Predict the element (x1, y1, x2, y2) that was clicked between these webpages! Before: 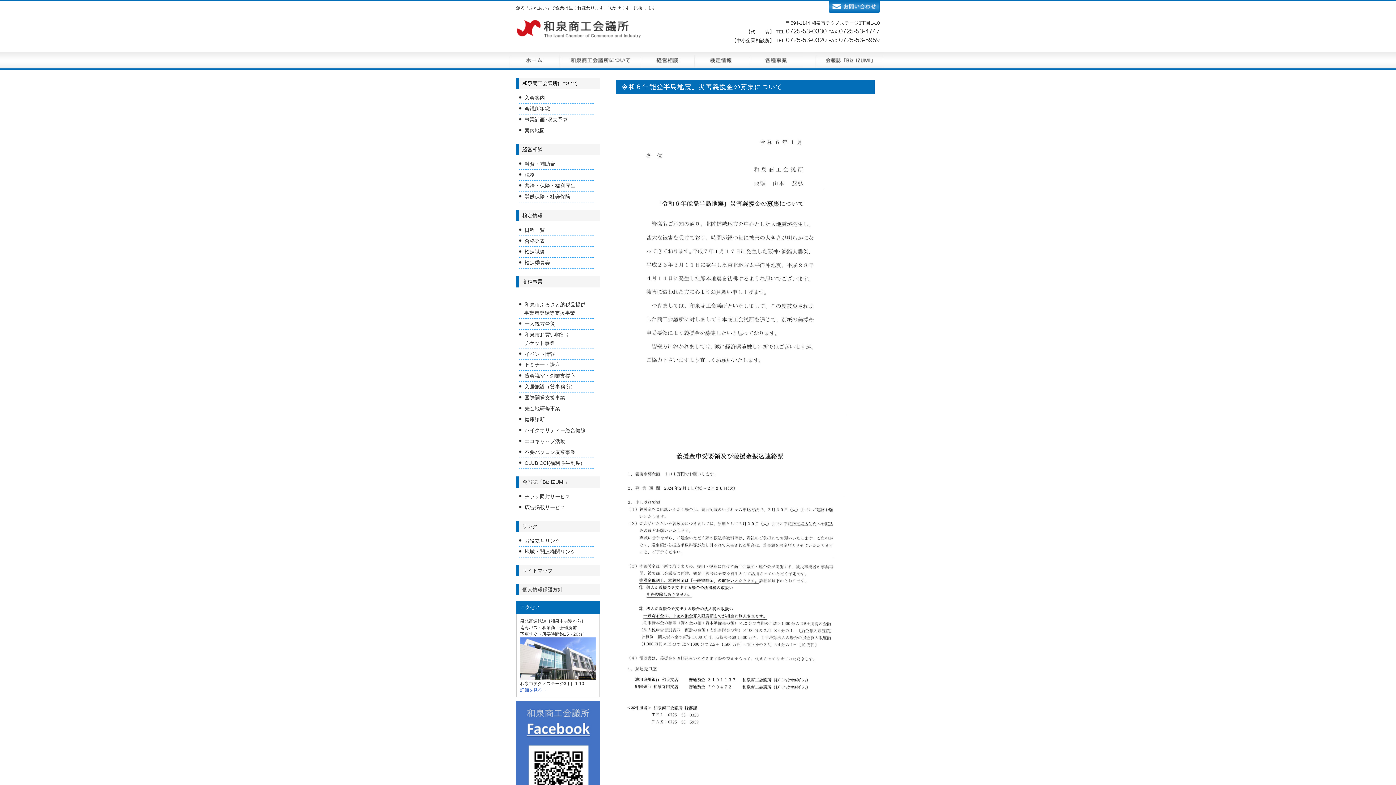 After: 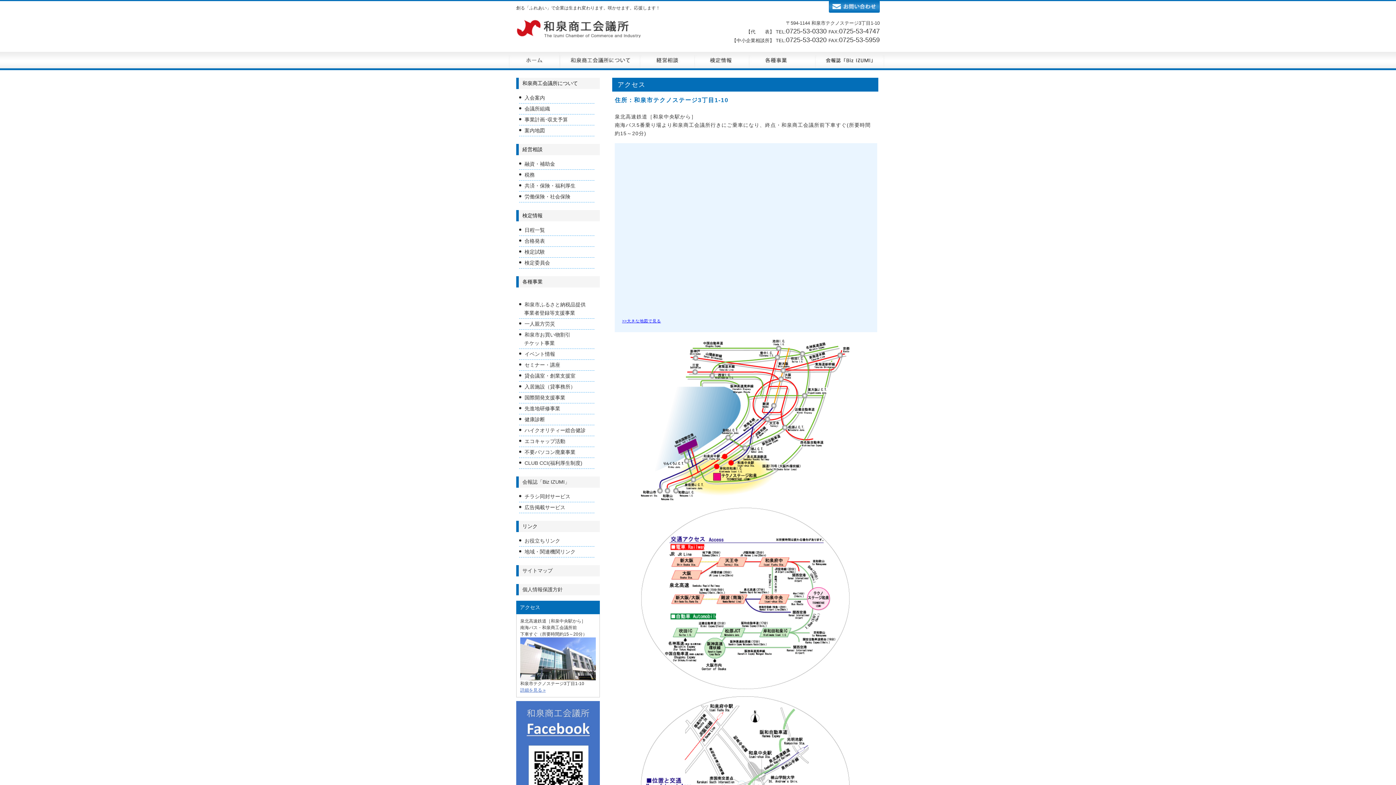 Action: label: 案内地図 bbox: (524, 127, 545, 133)